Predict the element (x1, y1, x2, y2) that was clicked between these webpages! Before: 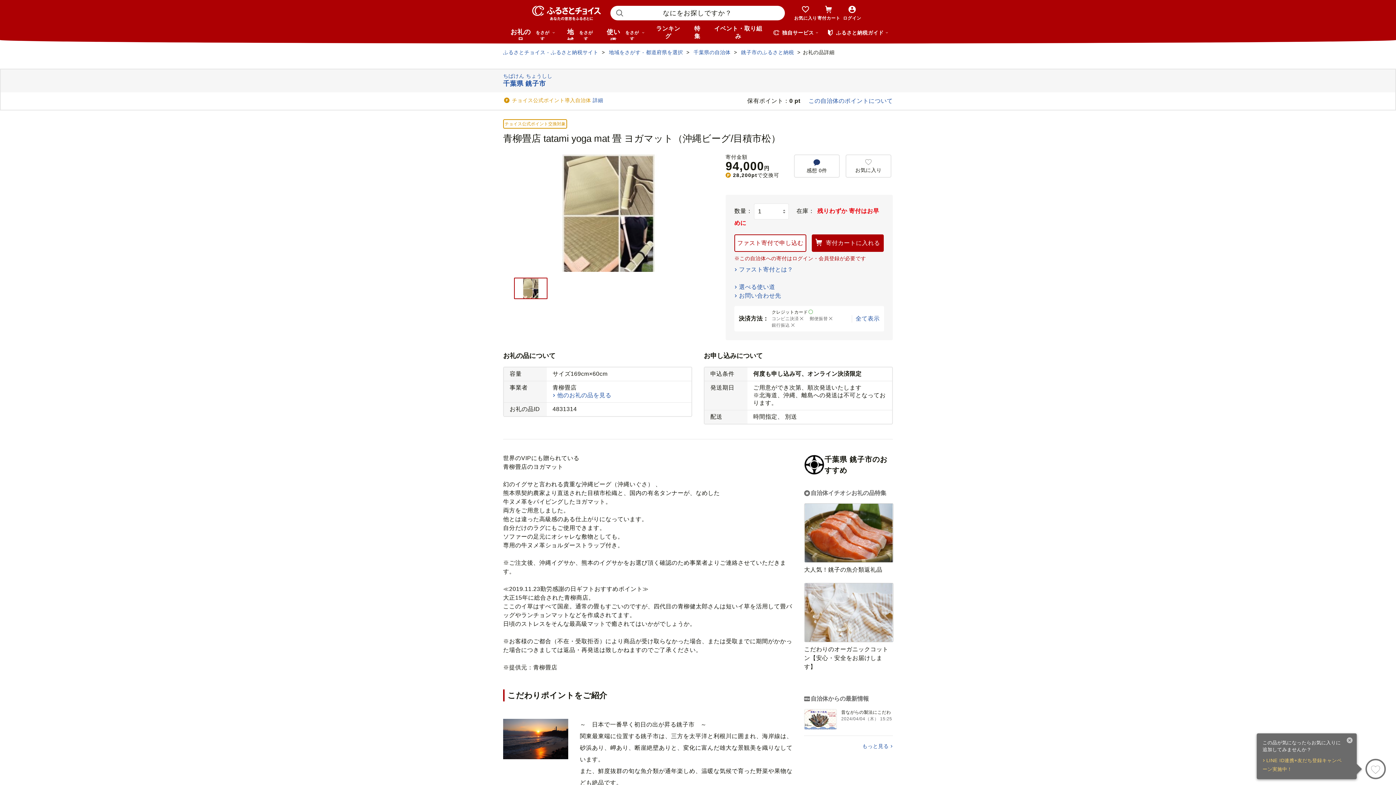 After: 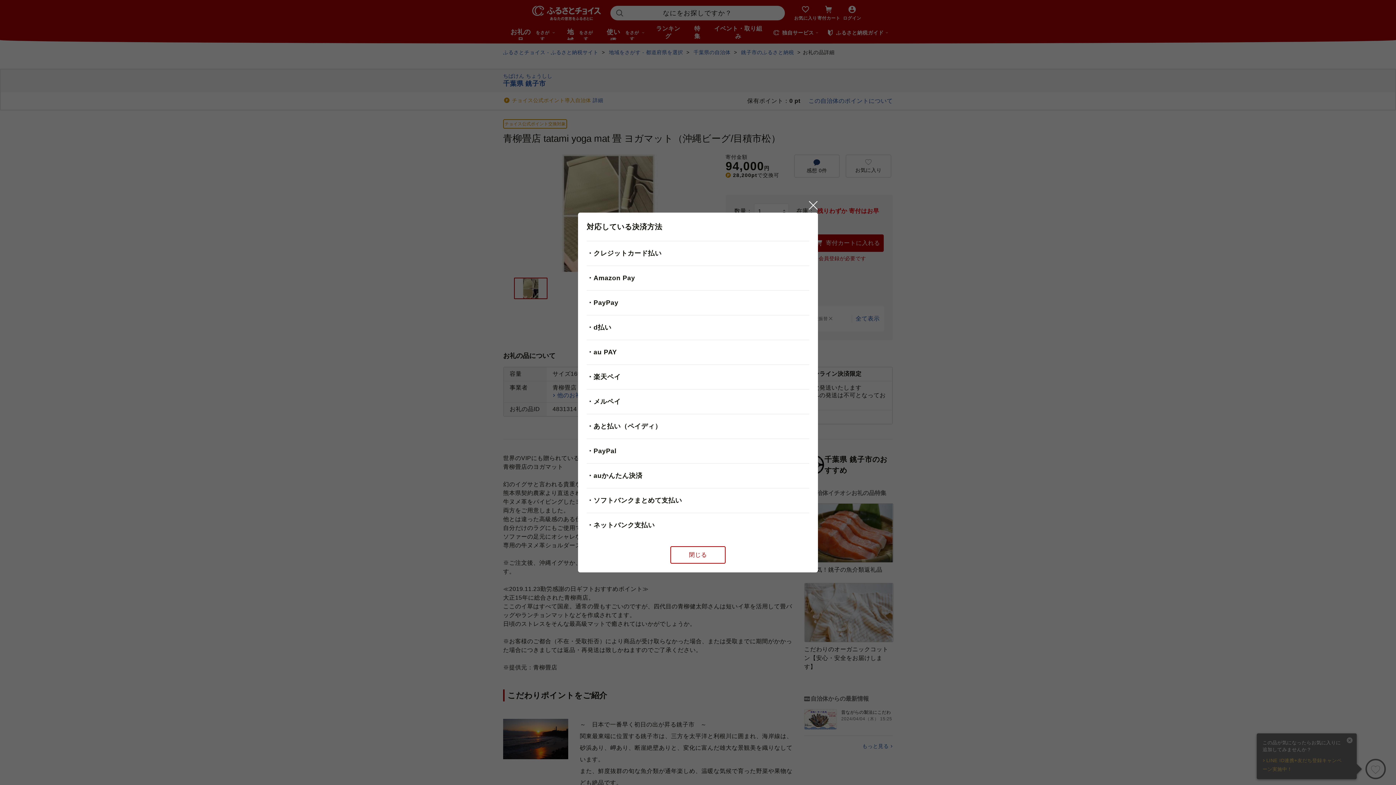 Action: bbox: (855, 315, 880, 321) label: 全て表示